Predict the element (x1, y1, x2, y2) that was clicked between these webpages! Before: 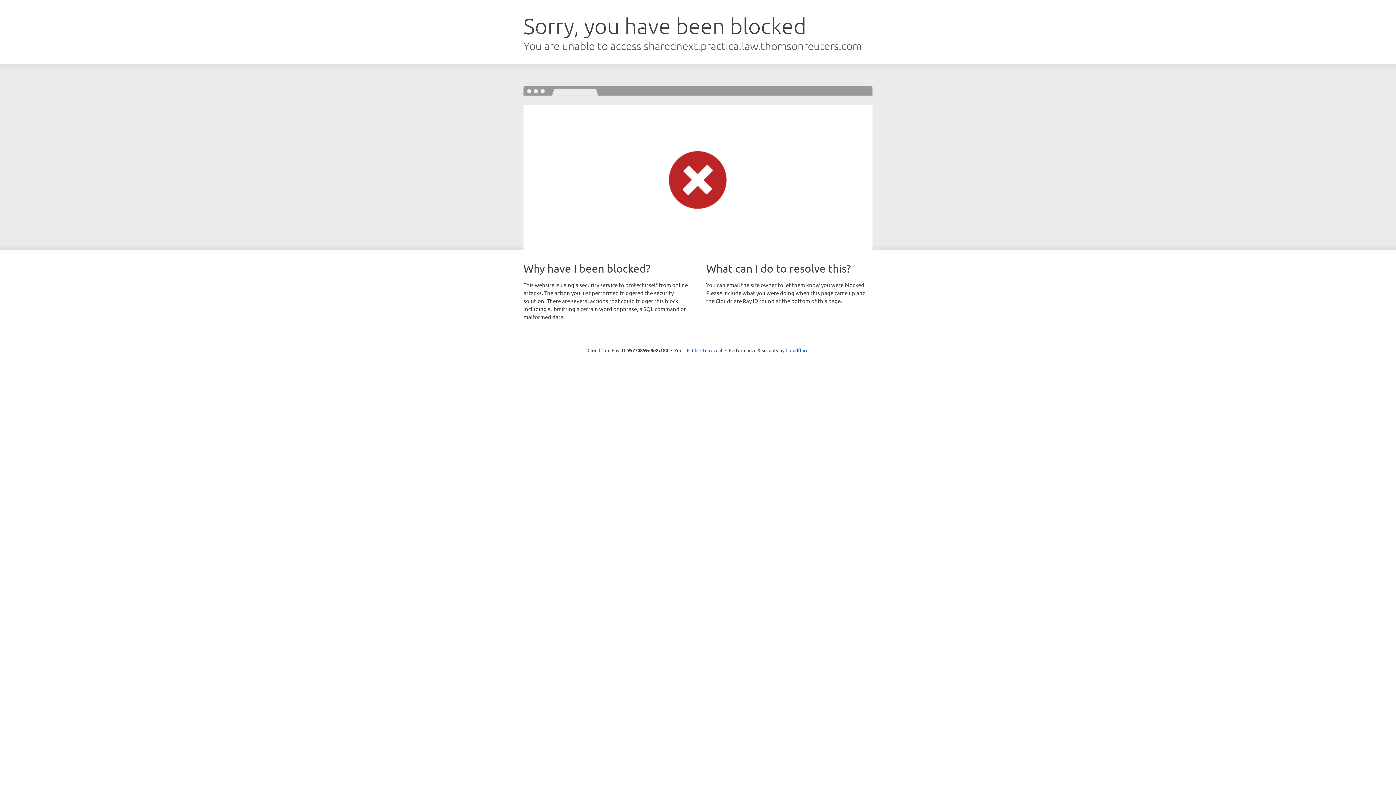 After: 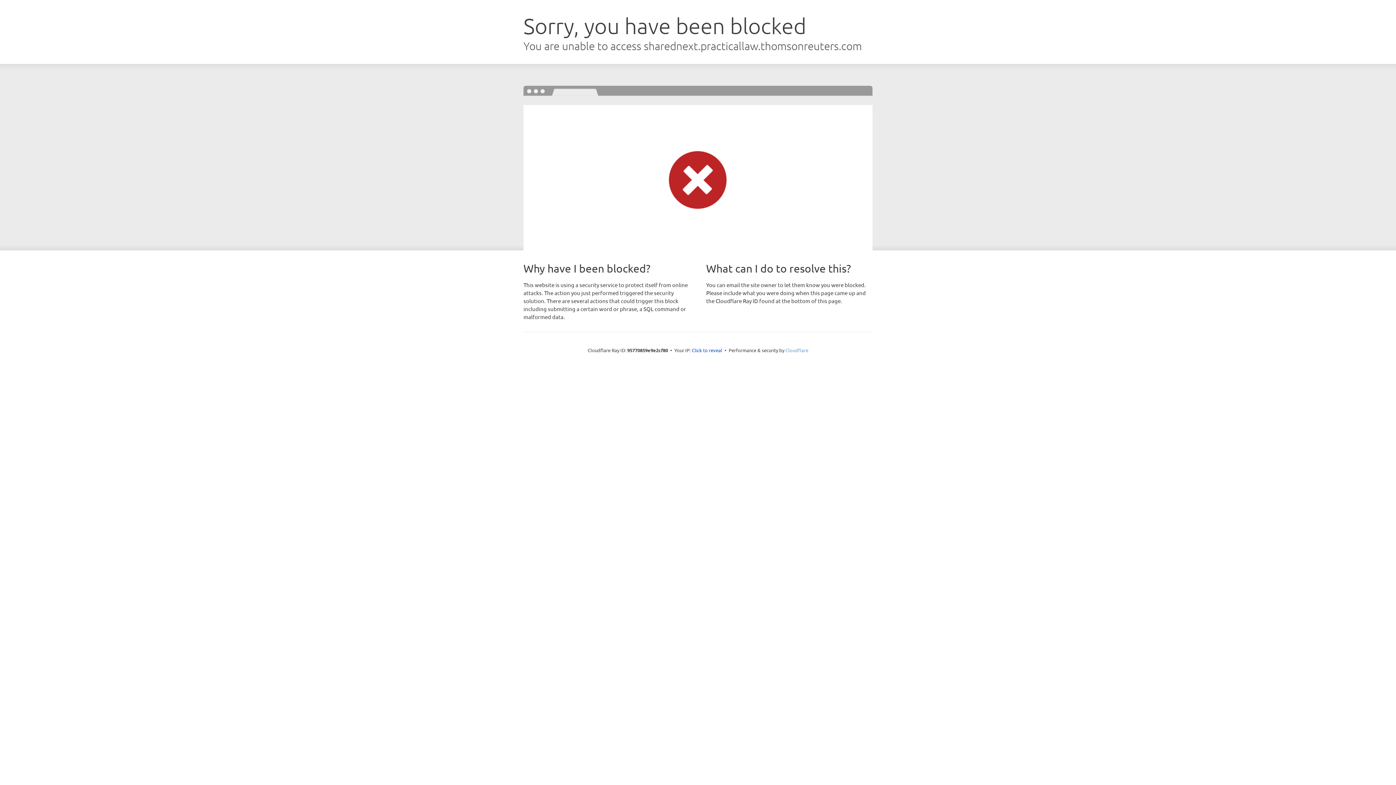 Action: bbox: (785, 347, 808, 353) label: Cloudflare